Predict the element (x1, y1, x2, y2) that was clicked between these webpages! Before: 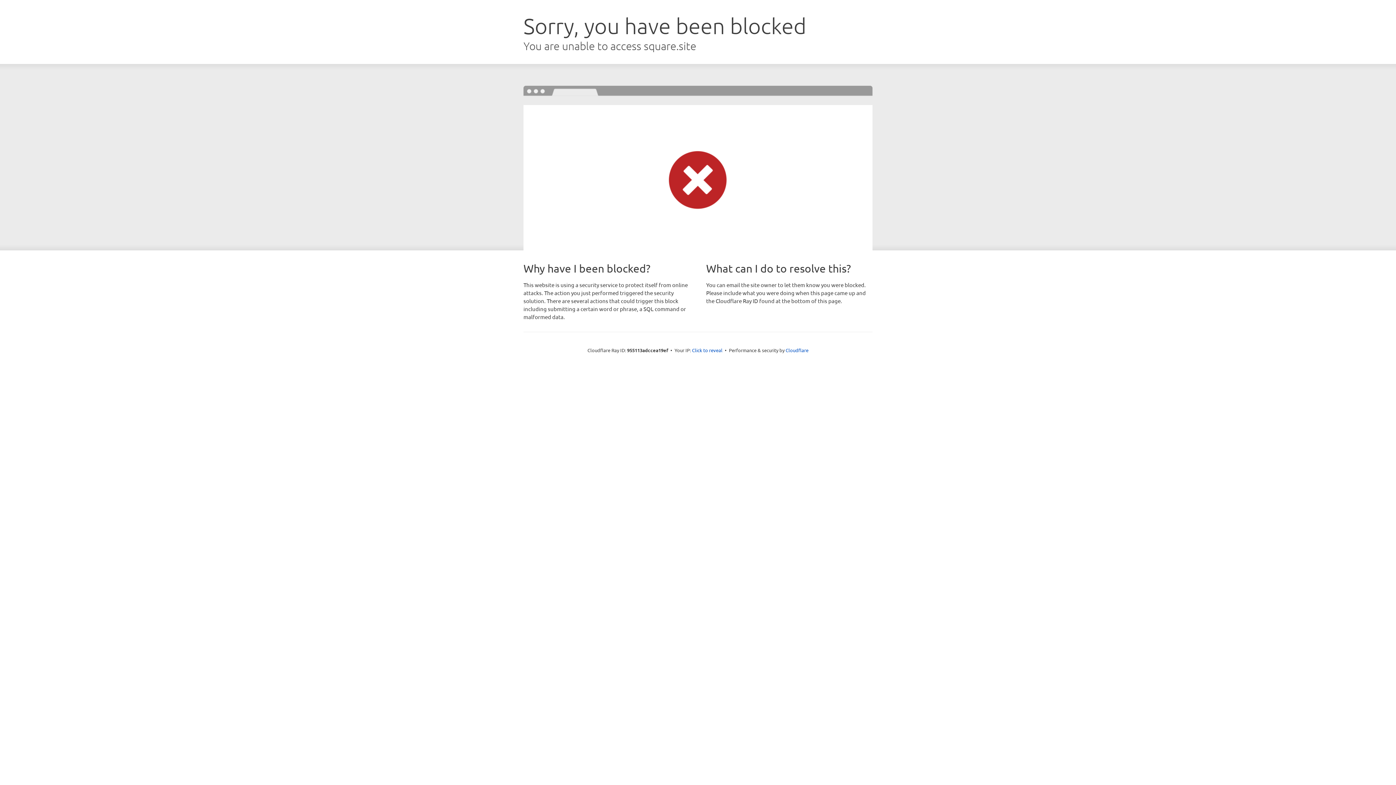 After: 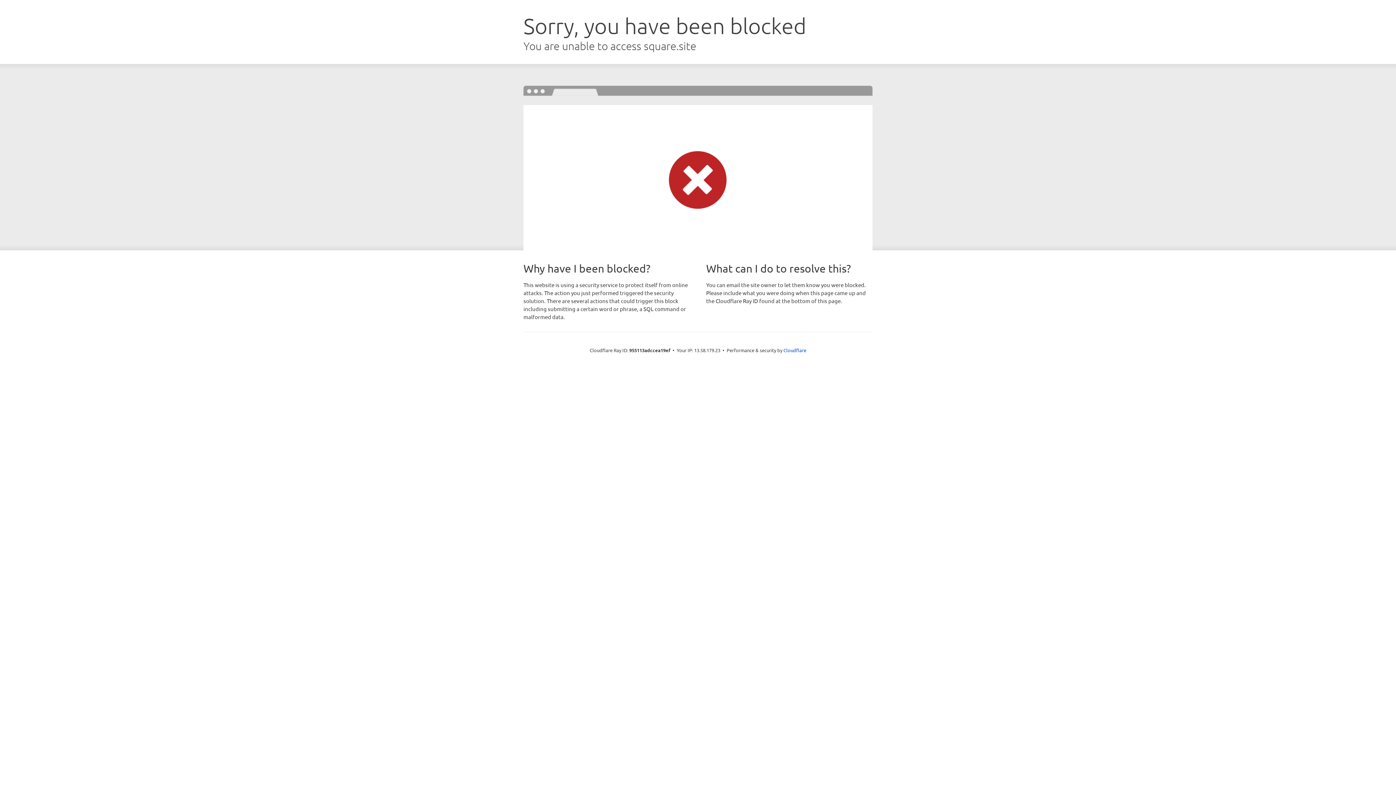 Action: bbox: (692, 346, 722, 353) label: Click to reveal